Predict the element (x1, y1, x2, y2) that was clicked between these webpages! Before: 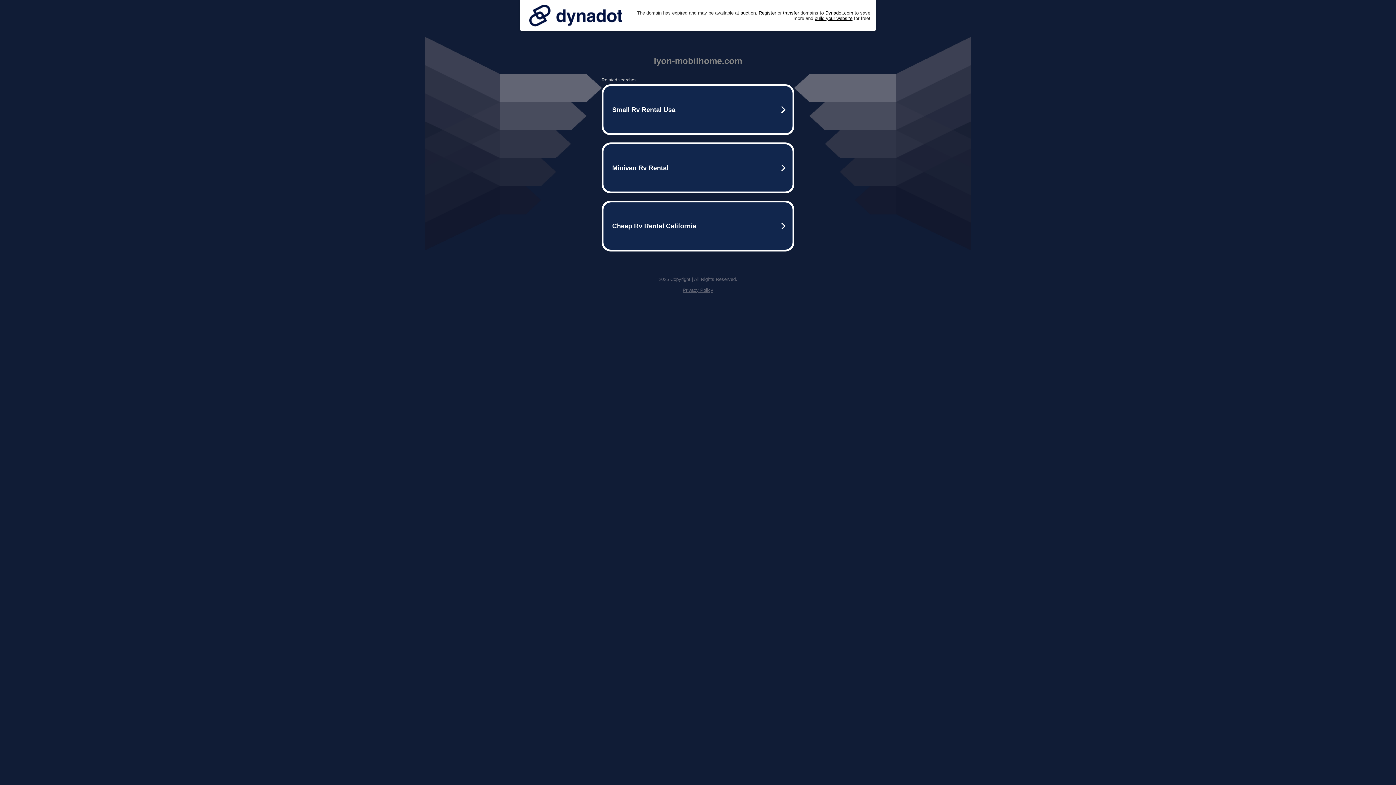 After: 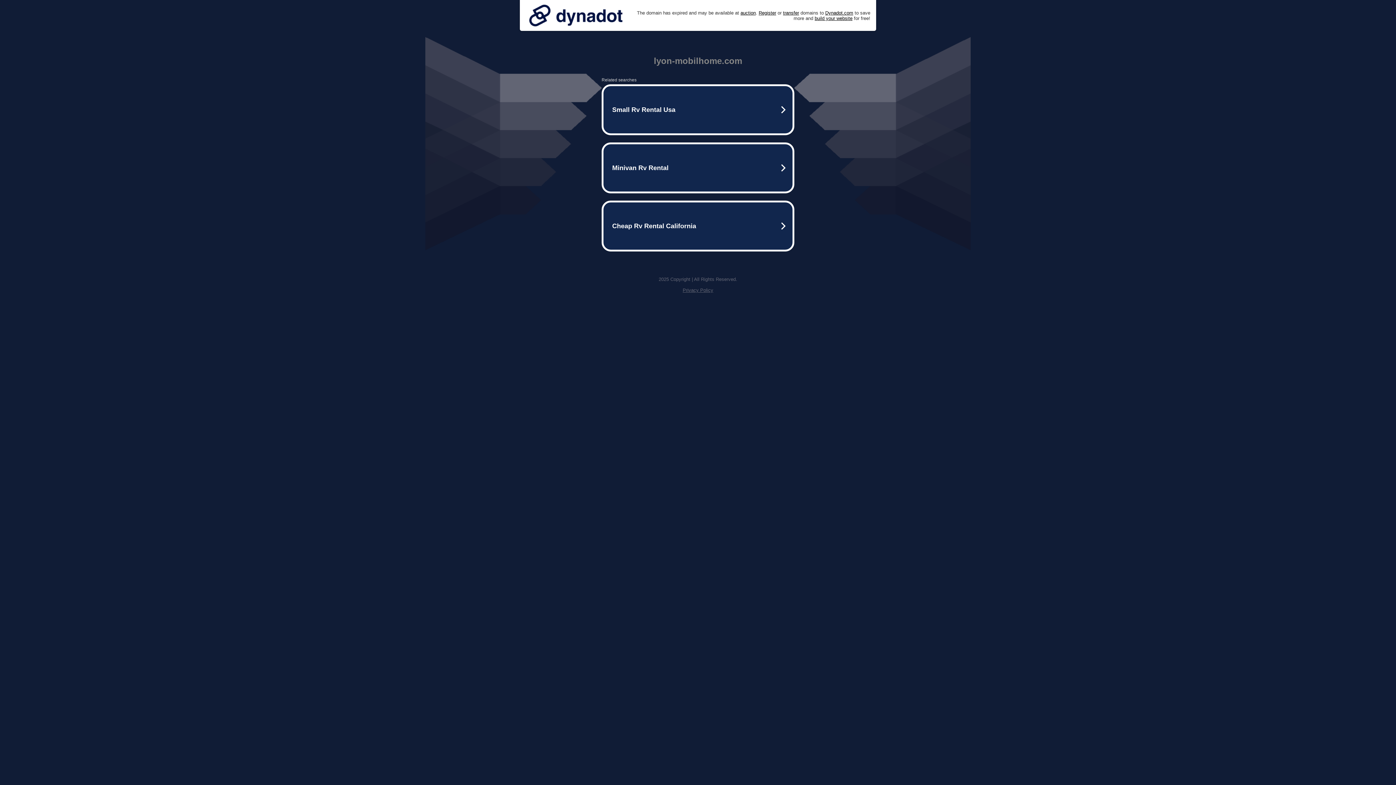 Action: bbox: (682, 287, 713, 293) label: Privacy Policy